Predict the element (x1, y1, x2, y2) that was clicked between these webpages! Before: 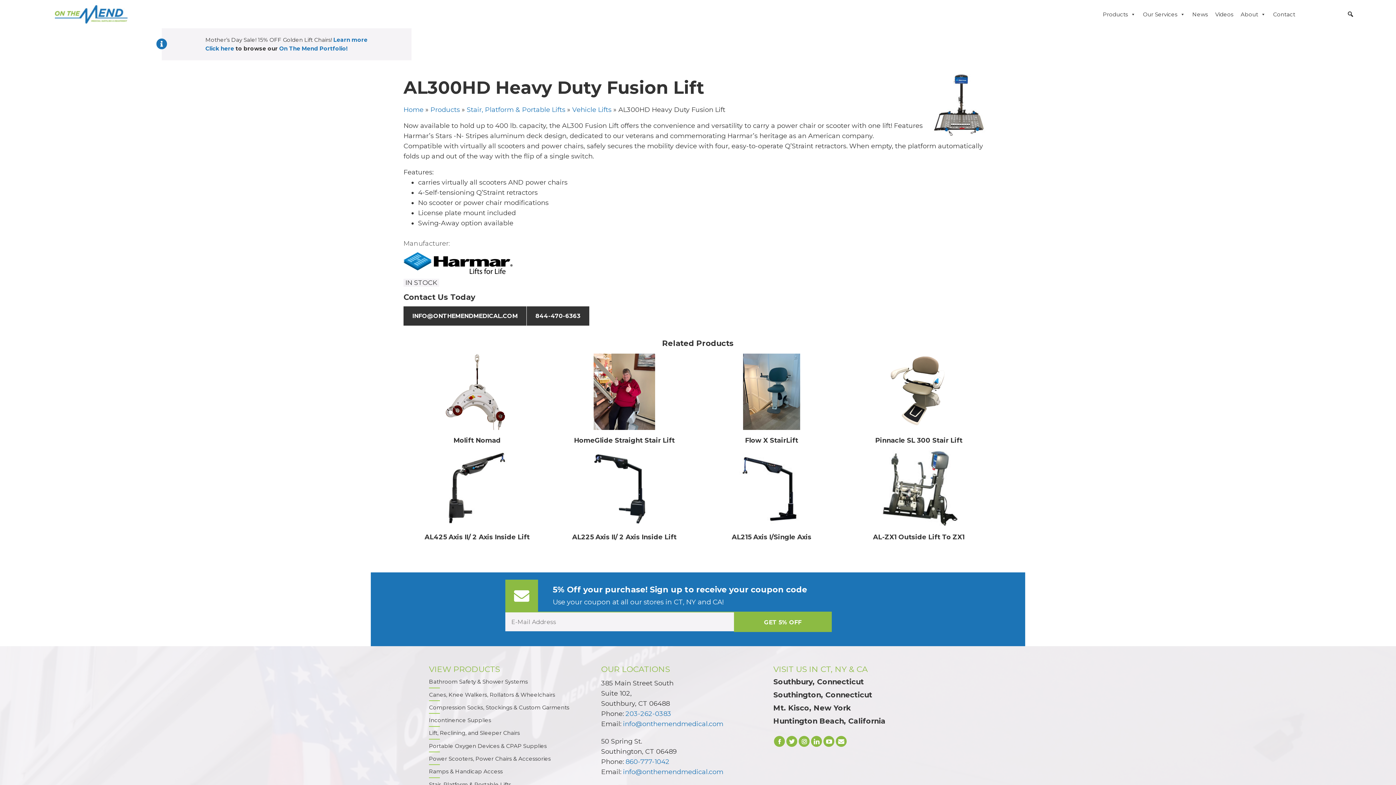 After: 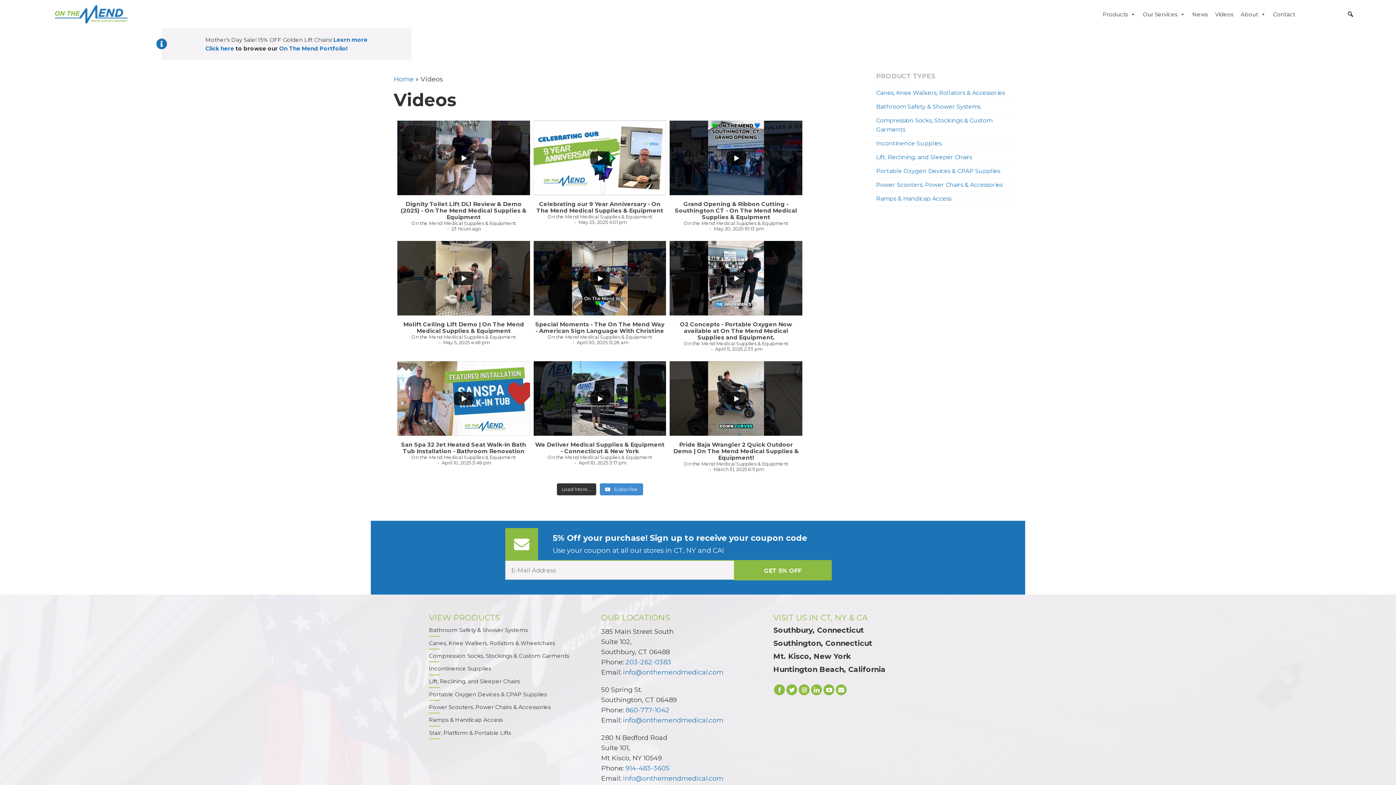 Action: label: Videos bbox: (1211, 2, 1237, 26)